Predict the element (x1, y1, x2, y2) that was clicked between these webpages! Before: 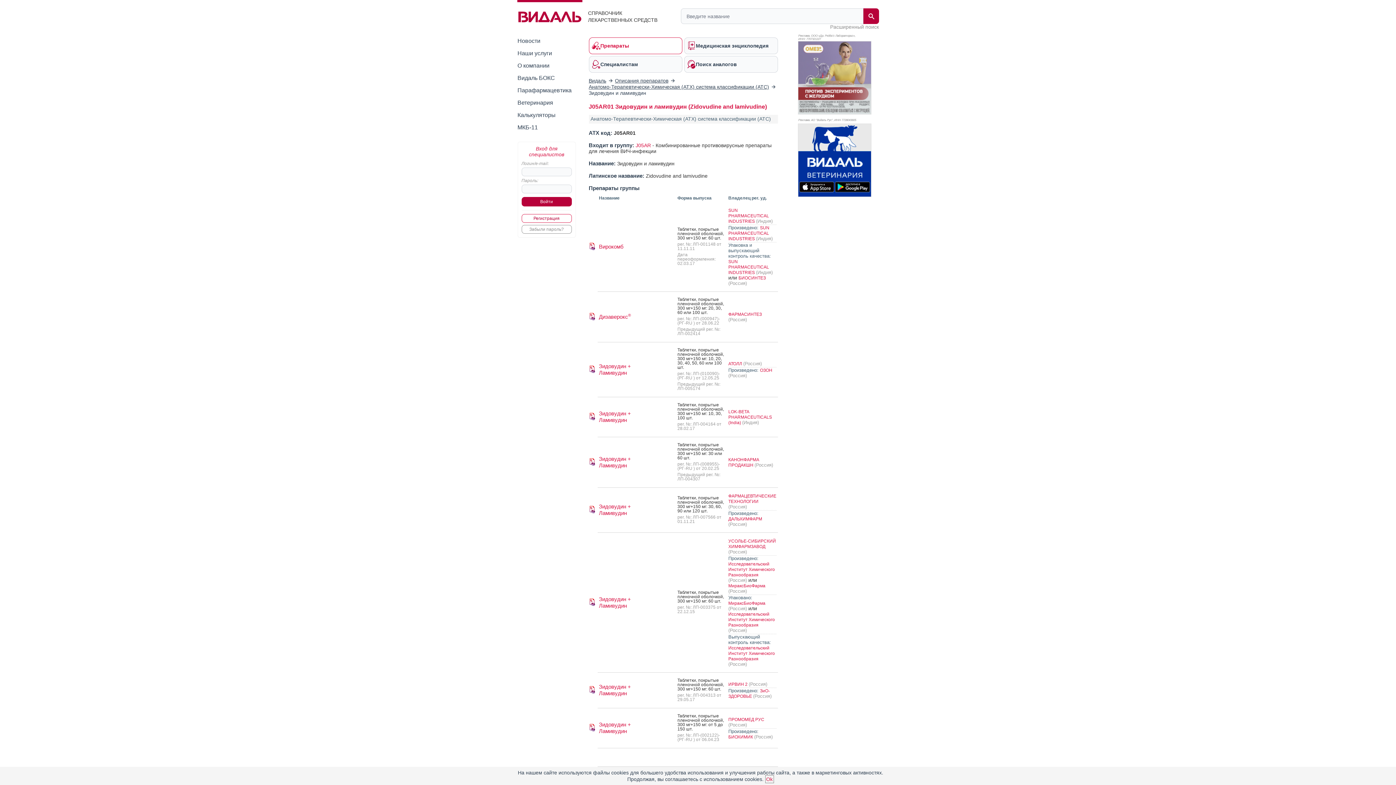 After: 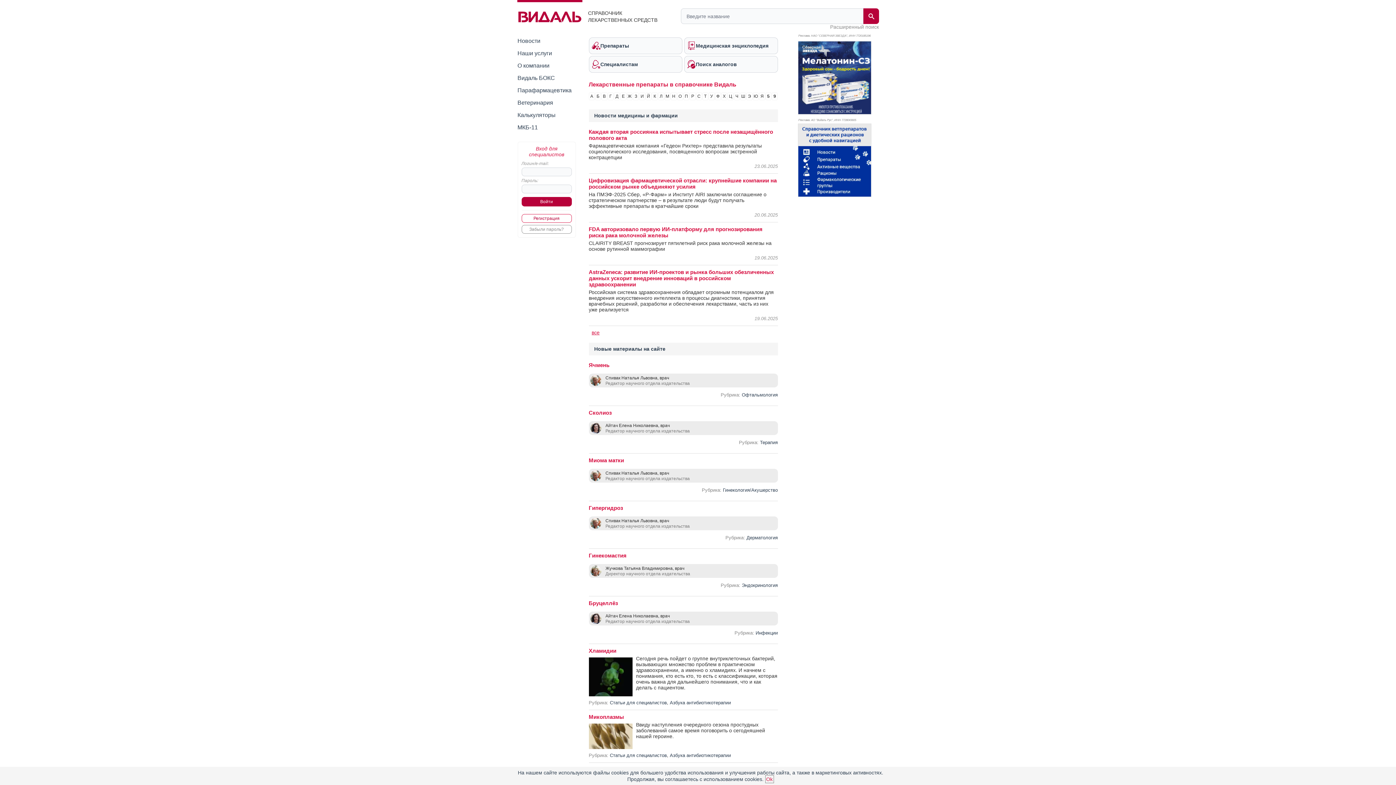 Action: bbox: (518, 18, 581, 24)